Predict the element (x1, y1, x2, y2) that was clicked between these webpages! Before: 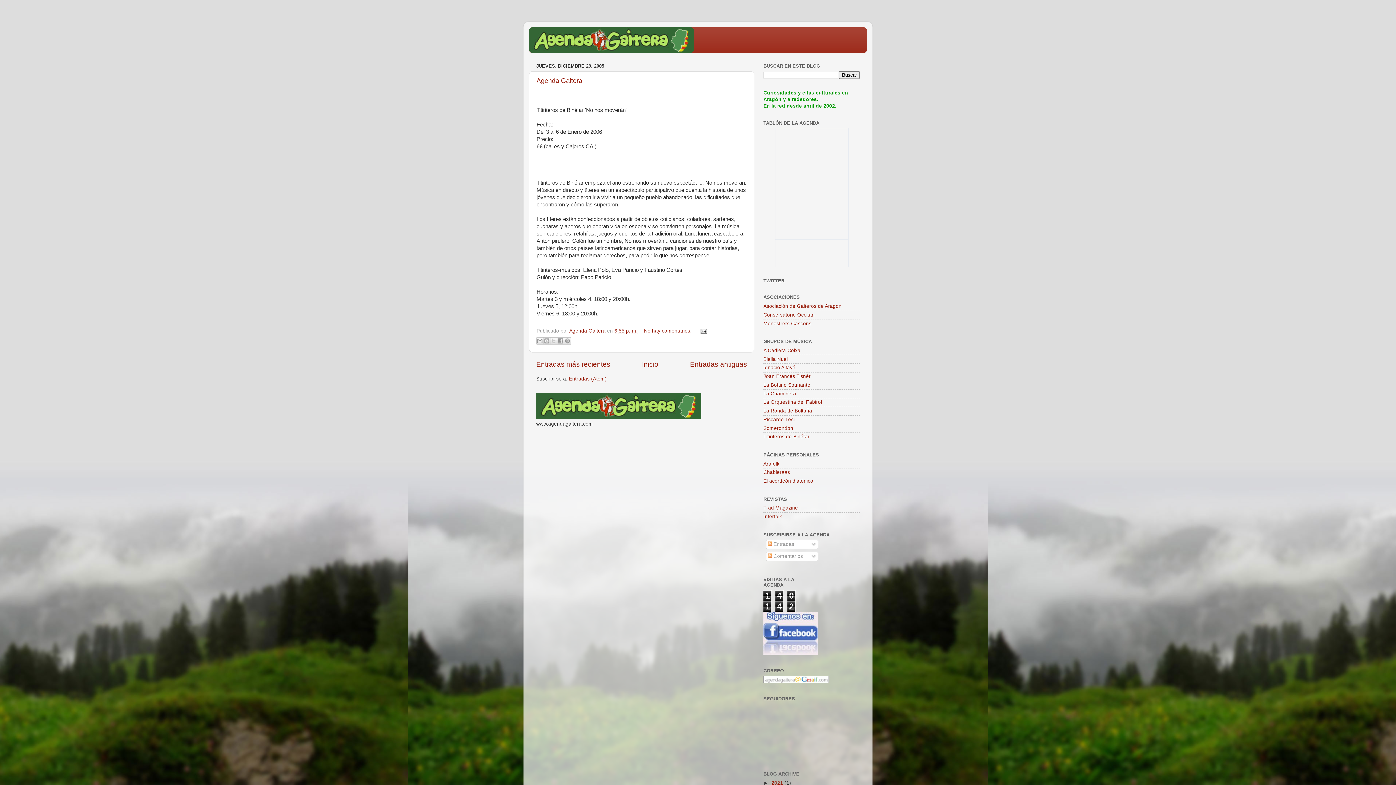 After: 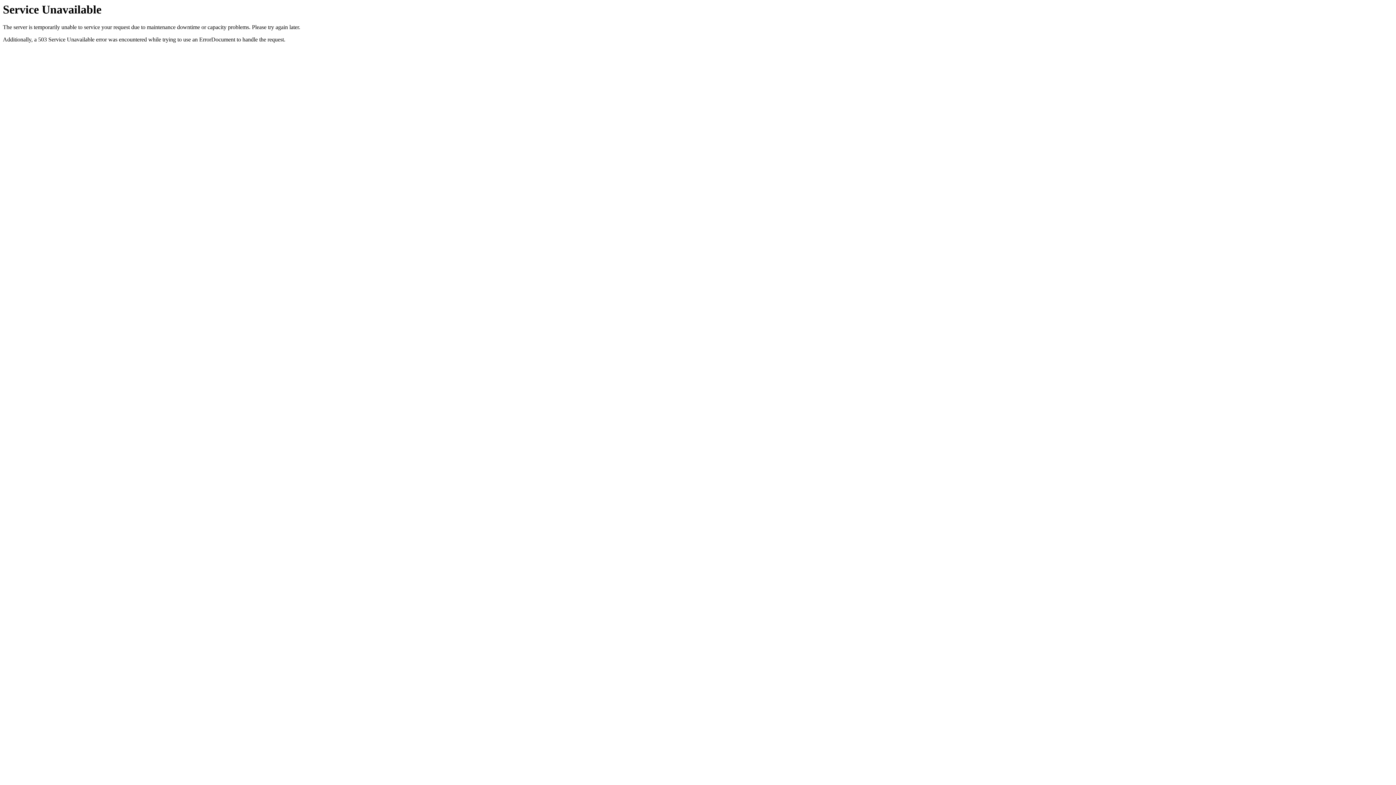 Action: bbox: (763, 408, 812, 413) label: La Ronda de Boltaña